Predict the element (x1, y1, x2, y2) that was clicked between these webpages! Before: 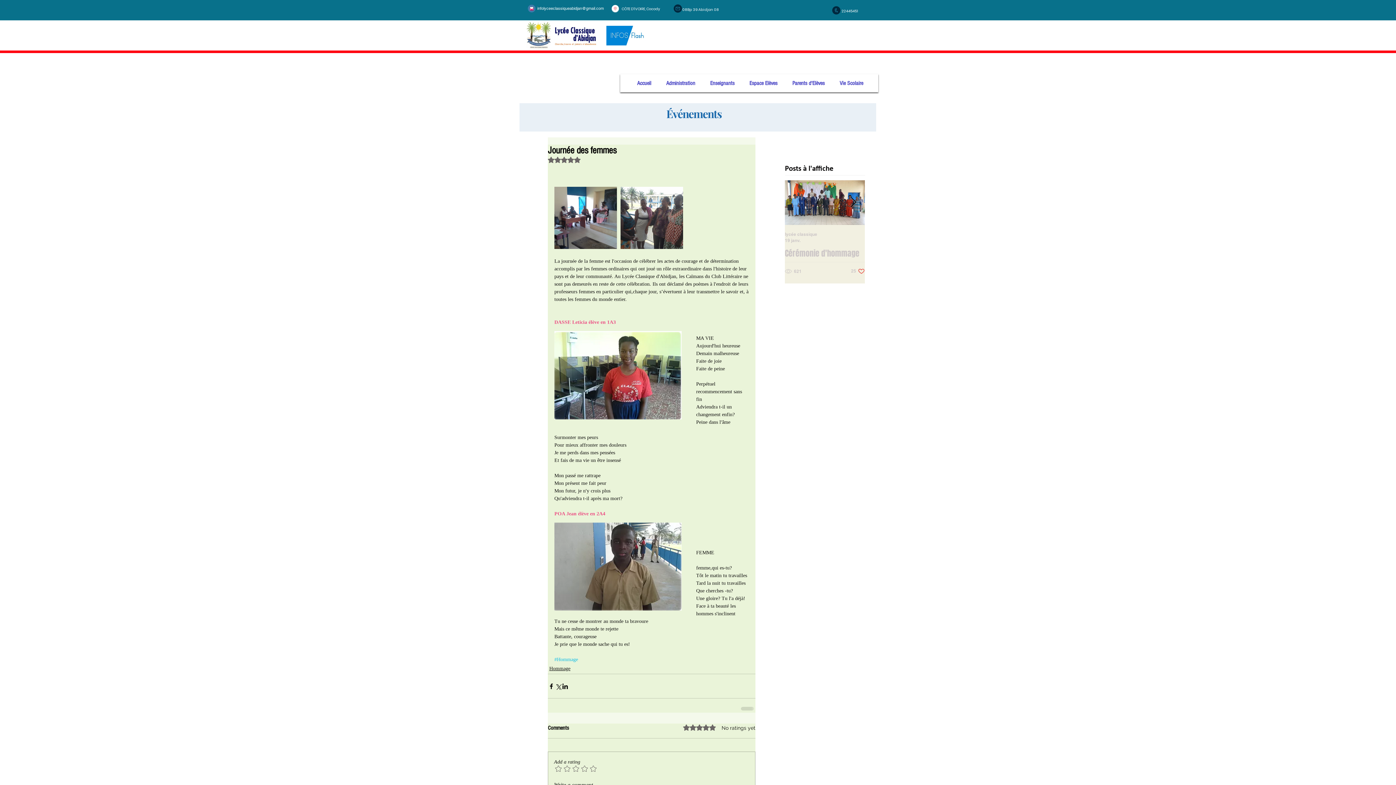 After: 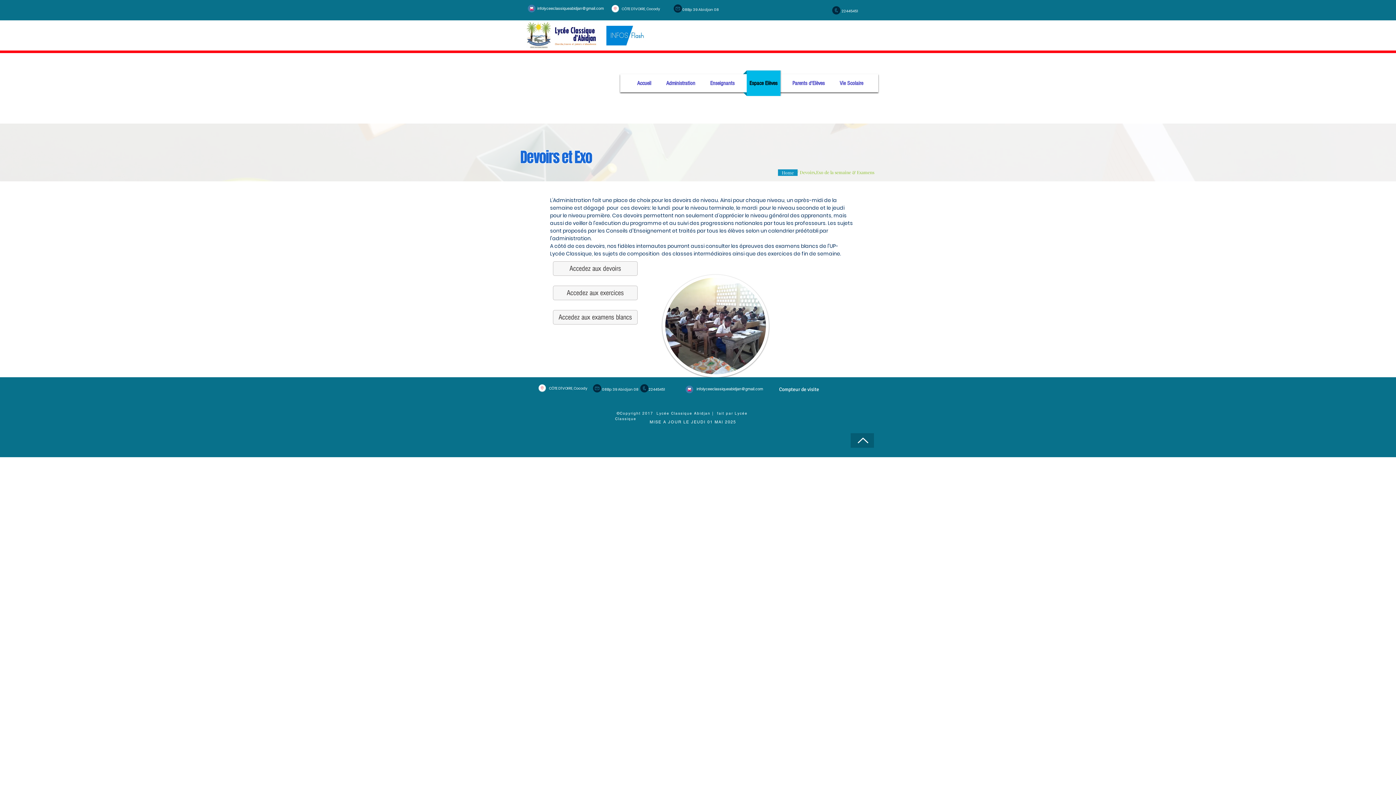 Action: bbox: (743, 70, 784, 96) label: Espace Elèves